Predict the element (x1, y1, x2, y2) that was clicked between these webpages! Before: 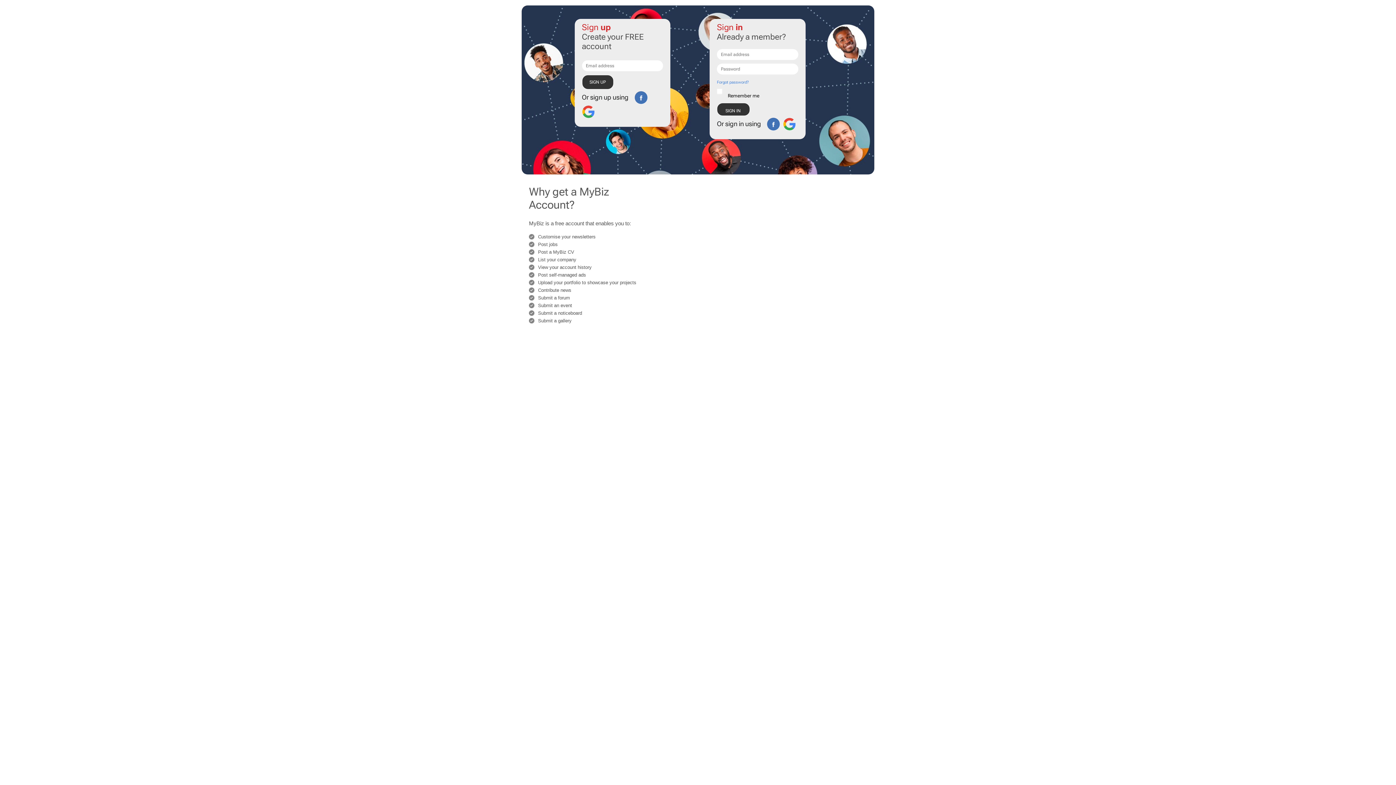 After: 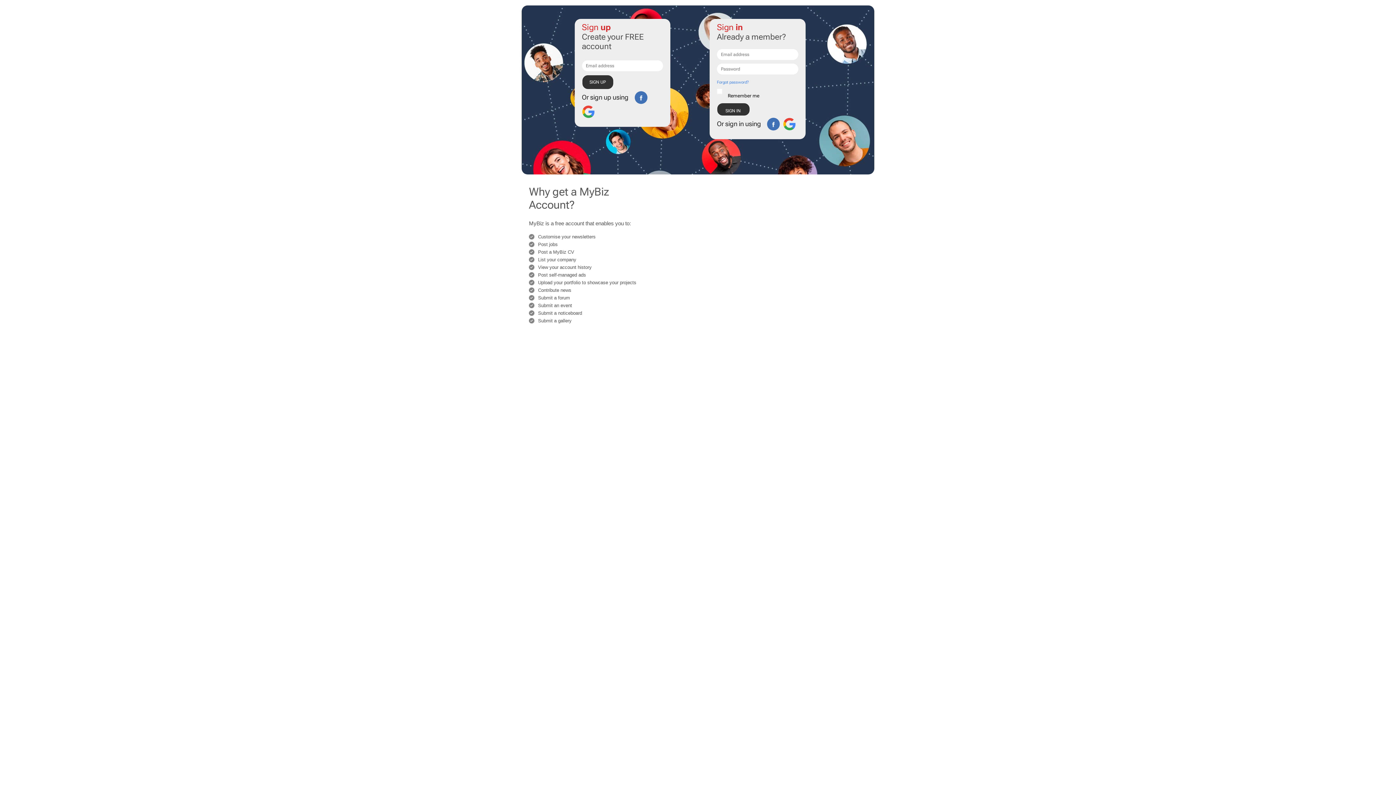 Action: bbox: (582, 105, 594, 118)